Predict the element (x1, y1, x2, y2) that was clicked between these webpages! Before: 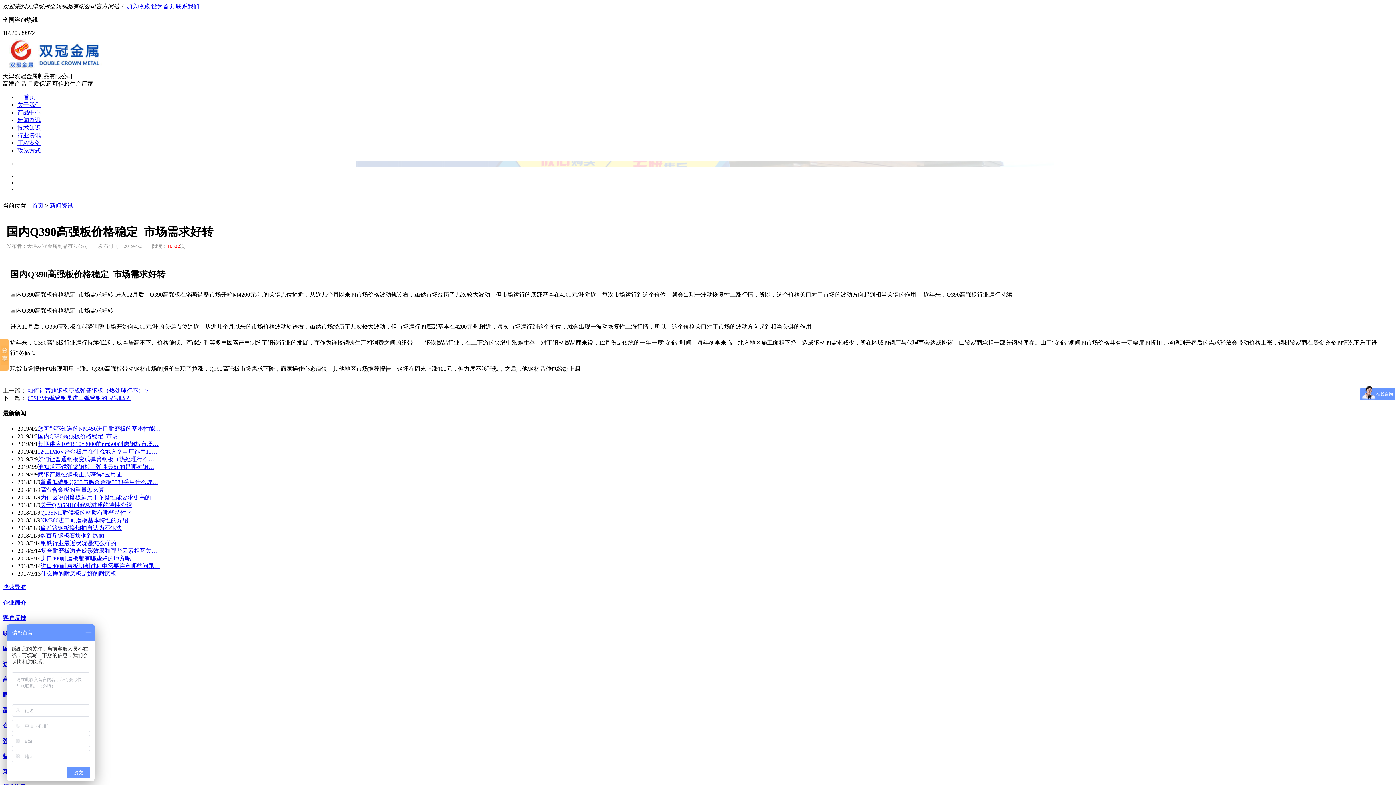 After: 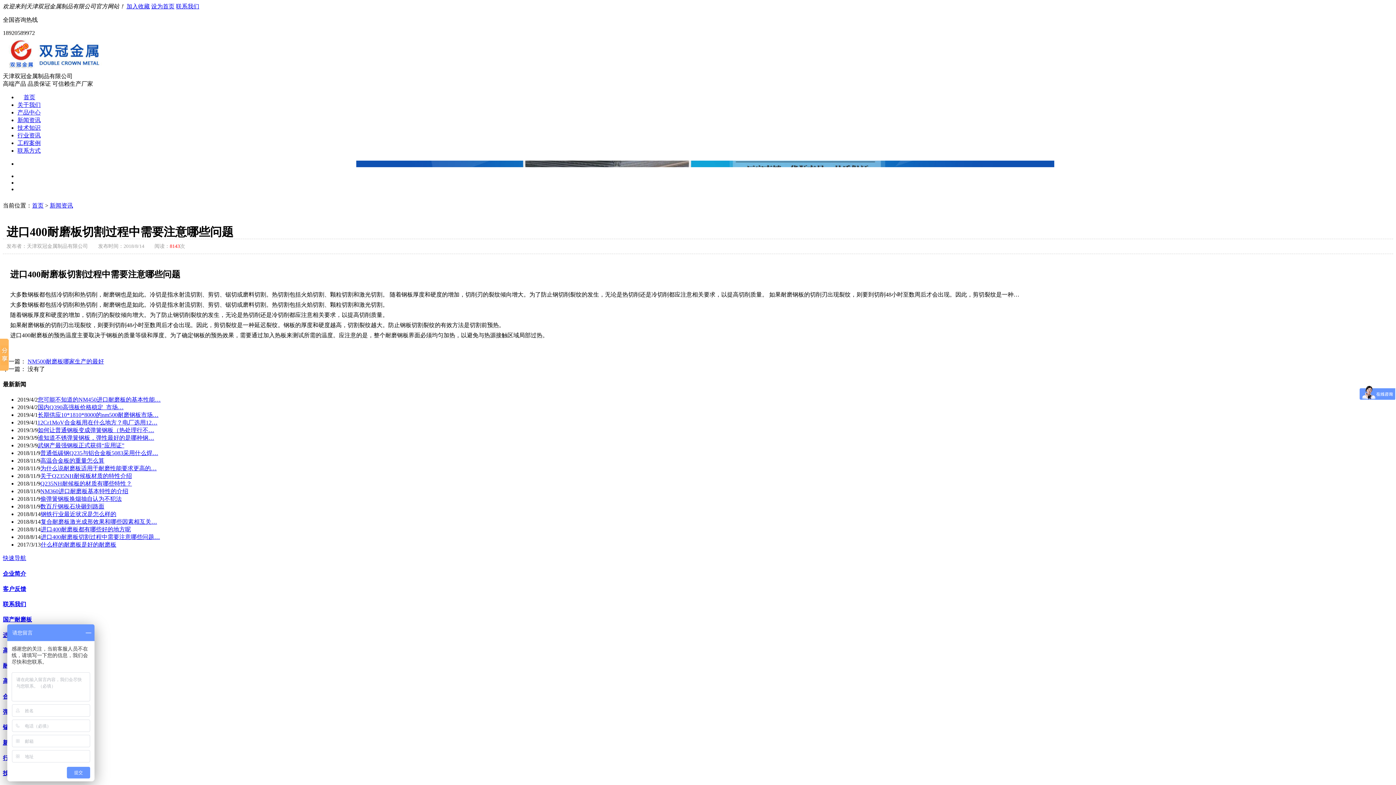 Action: label: 进口400耐磨板切割过程中需要注意哪些问题… bbox: (40, 563, 160, 569)